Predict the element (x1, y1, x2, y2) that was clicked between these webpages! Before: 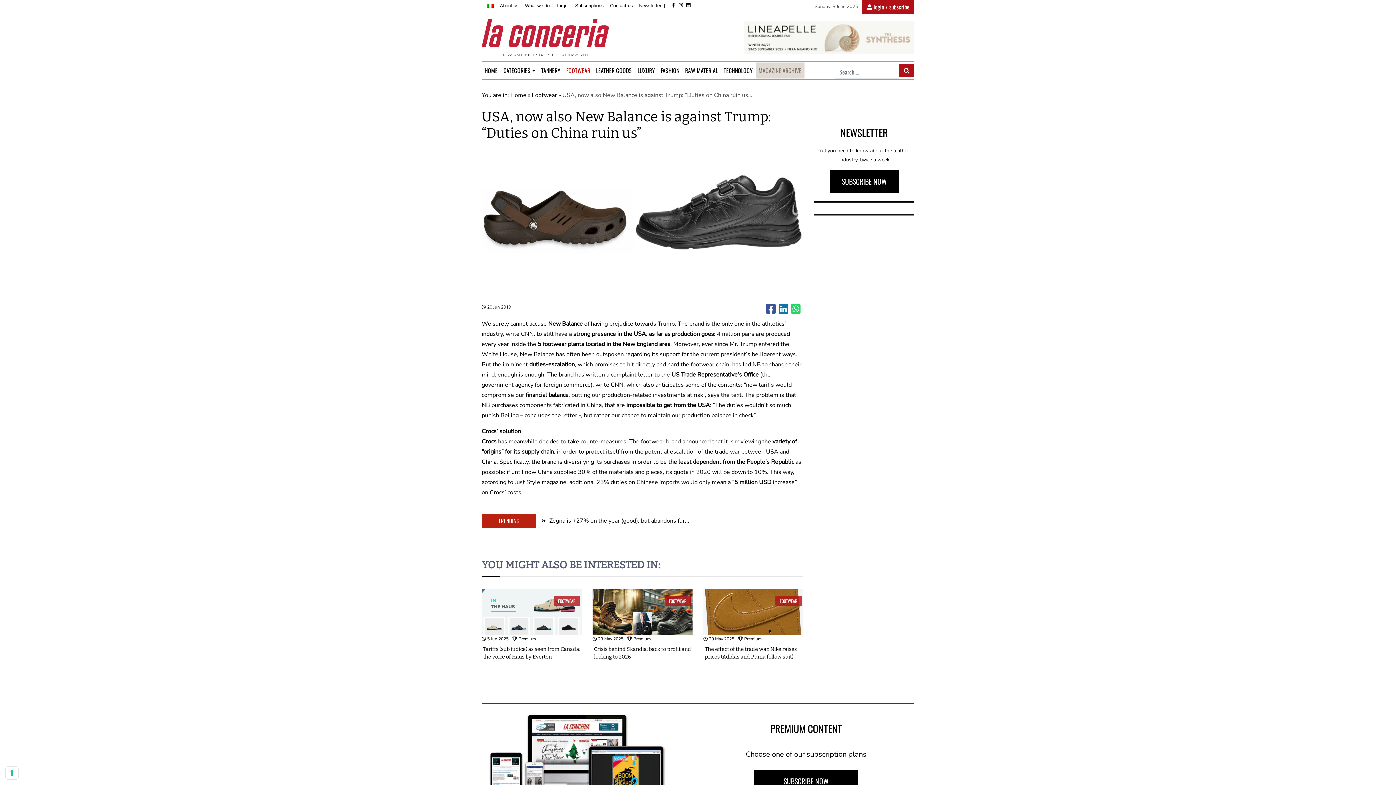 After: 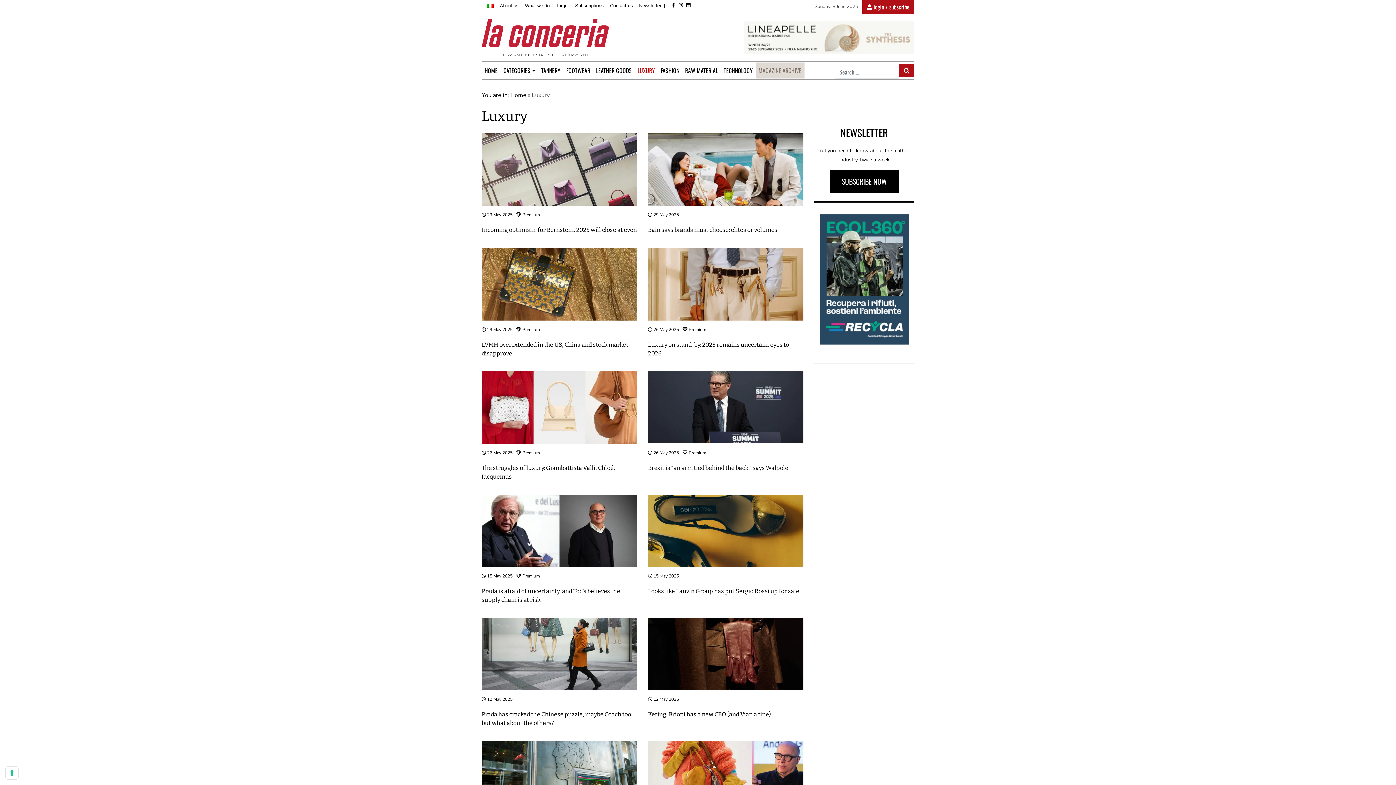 Action: bbox: (634, 62, 658, 78) label: LUXURY